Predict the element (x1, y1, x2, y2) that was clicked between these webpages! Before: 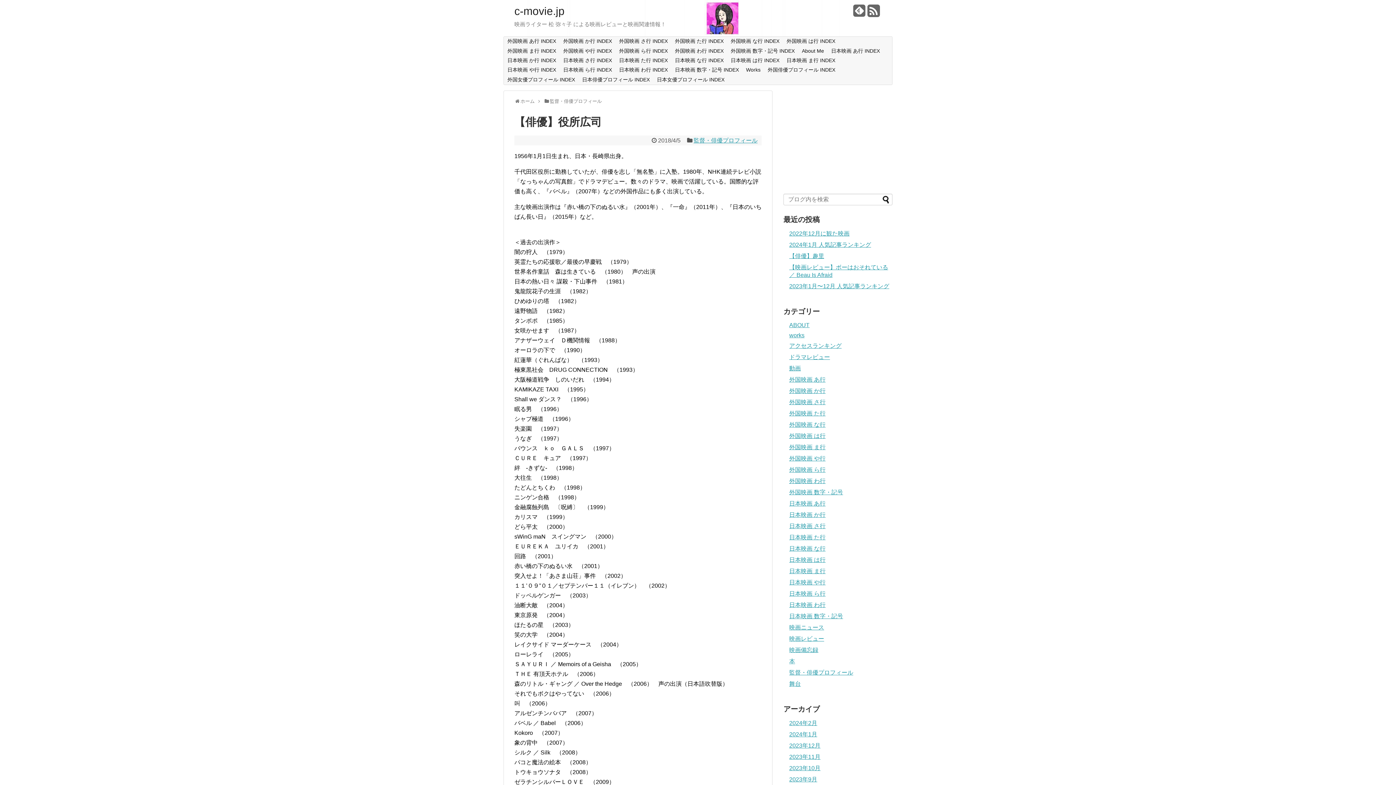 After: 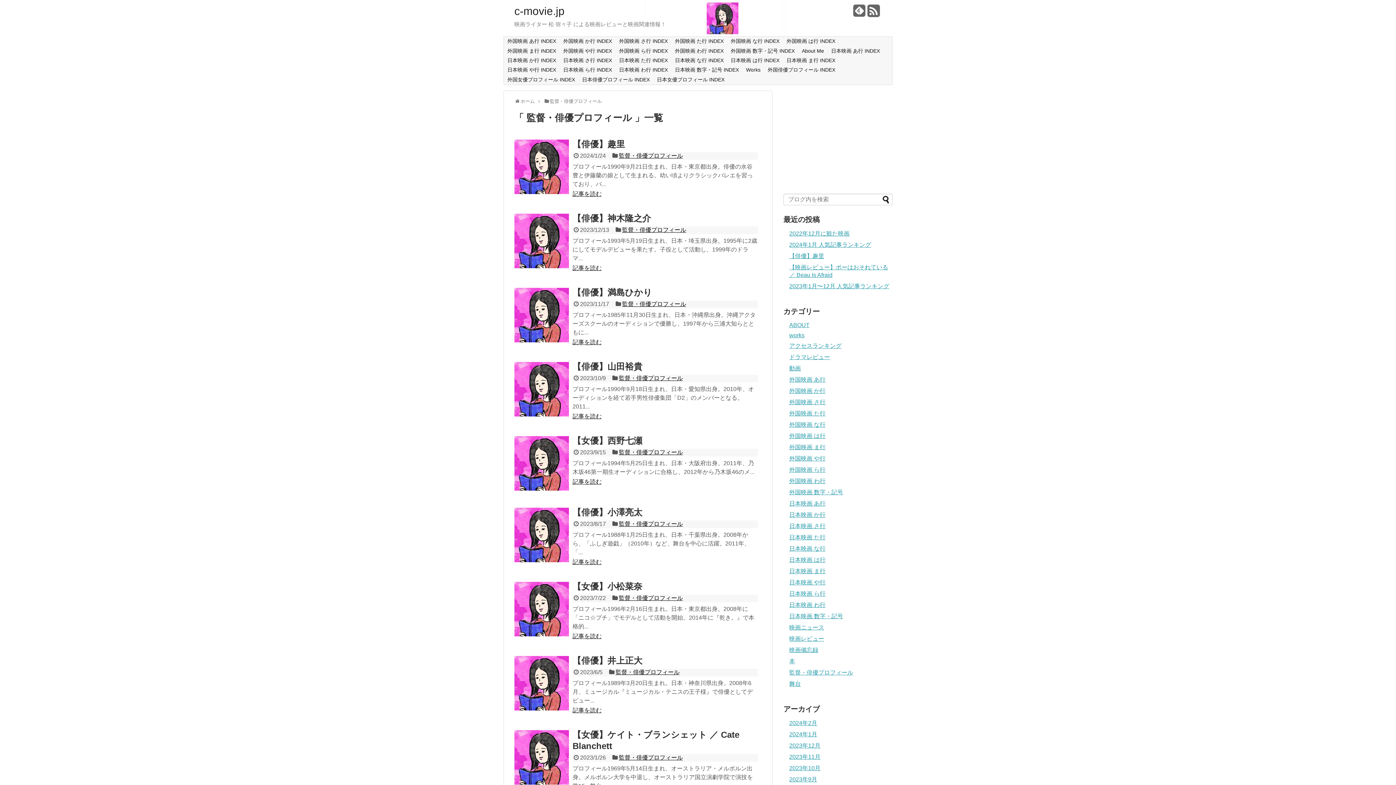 Action: label: 監督・俳優プロフィール bbox: (549, 98, 601, 103)